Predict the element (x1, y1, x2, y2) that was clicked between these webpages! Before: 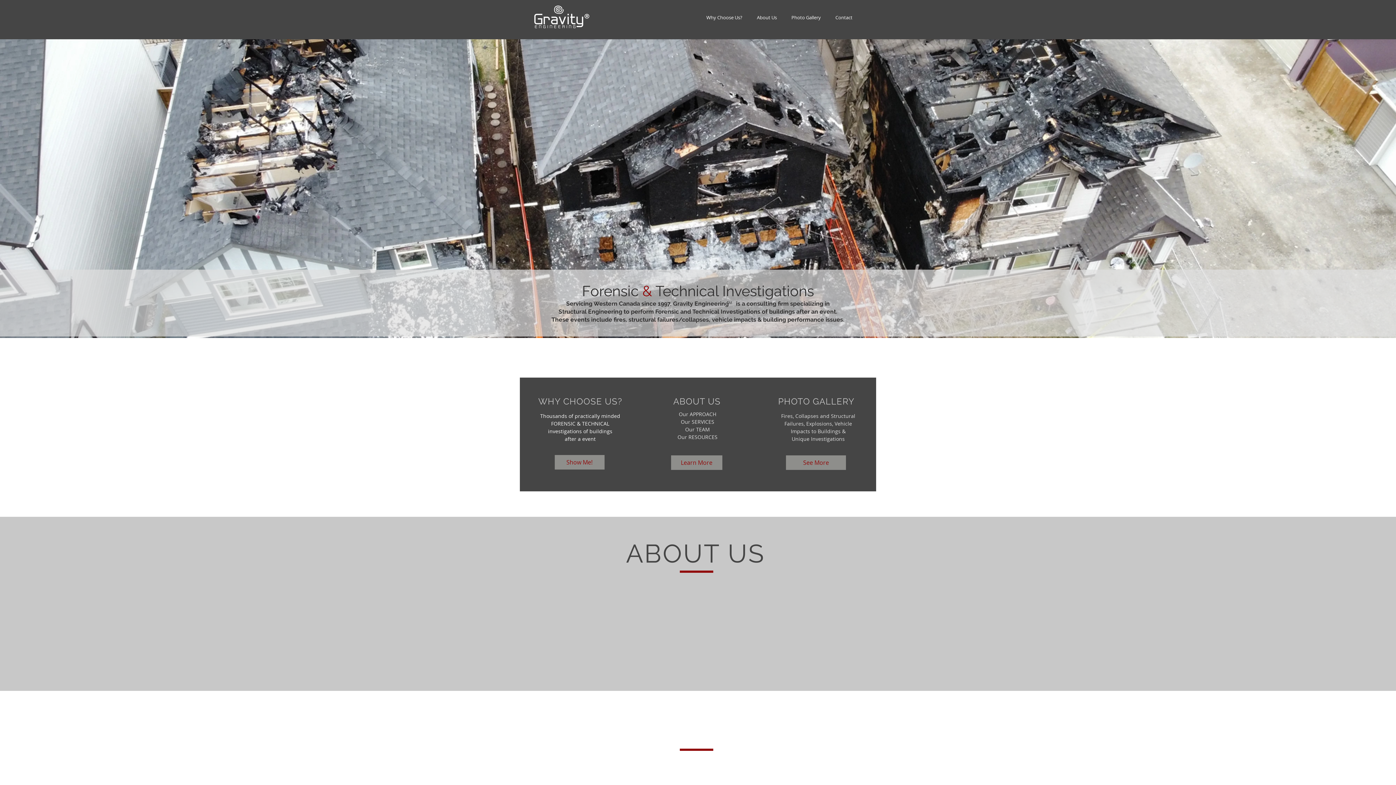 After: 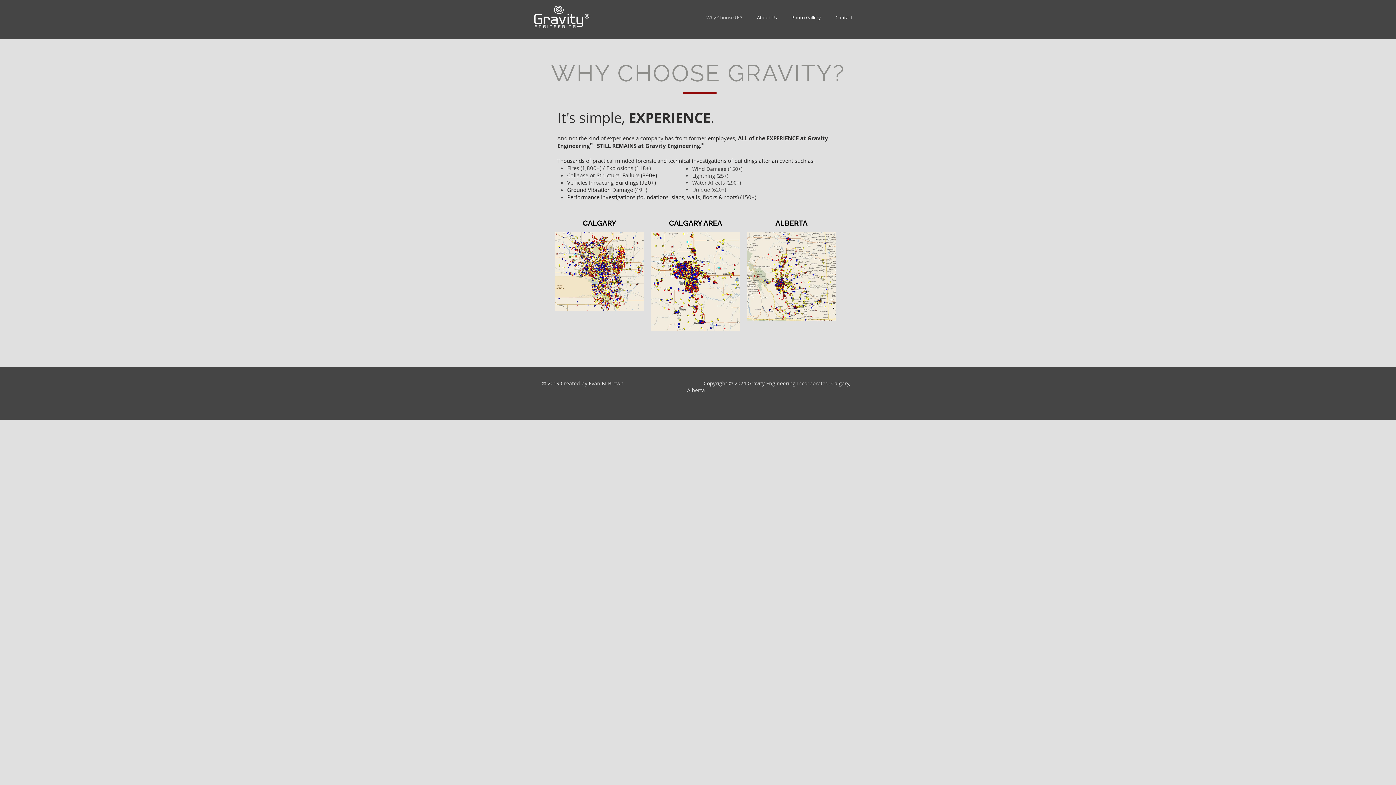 Action: bbox: (554, 455, 604, 469) label: Show Me!